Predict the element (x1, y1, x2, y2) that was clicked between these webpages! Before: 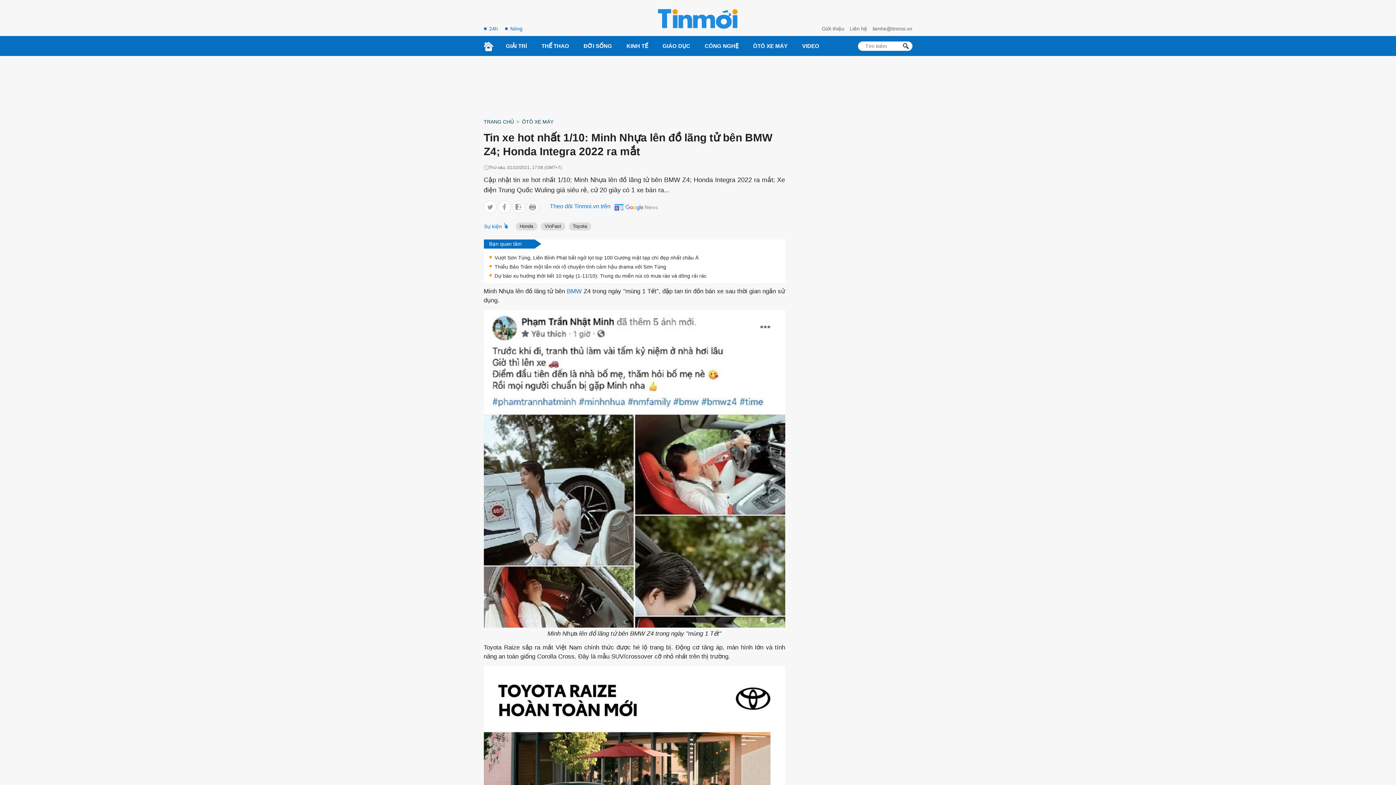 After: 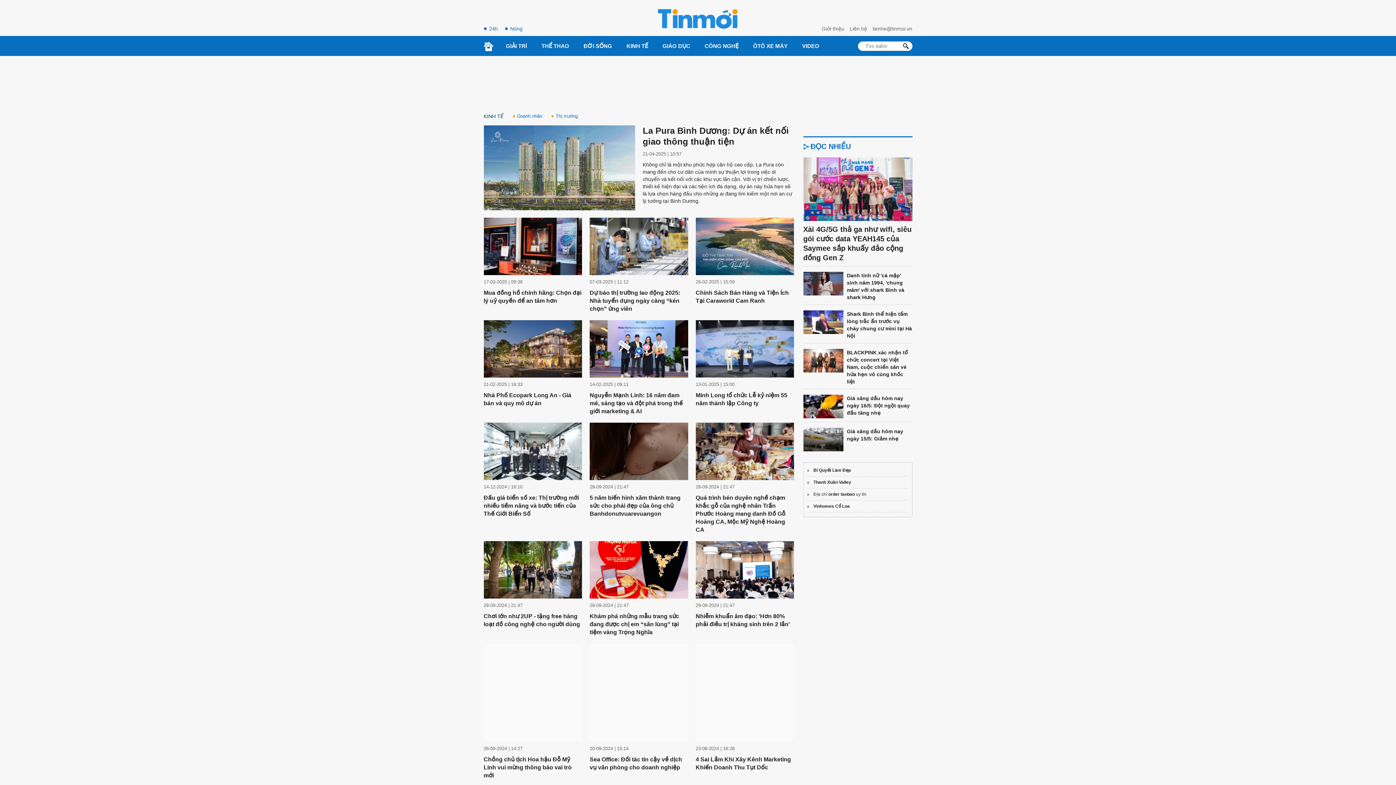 Action: label: KINH TẾ bbox: (619, 36, 655, 55)